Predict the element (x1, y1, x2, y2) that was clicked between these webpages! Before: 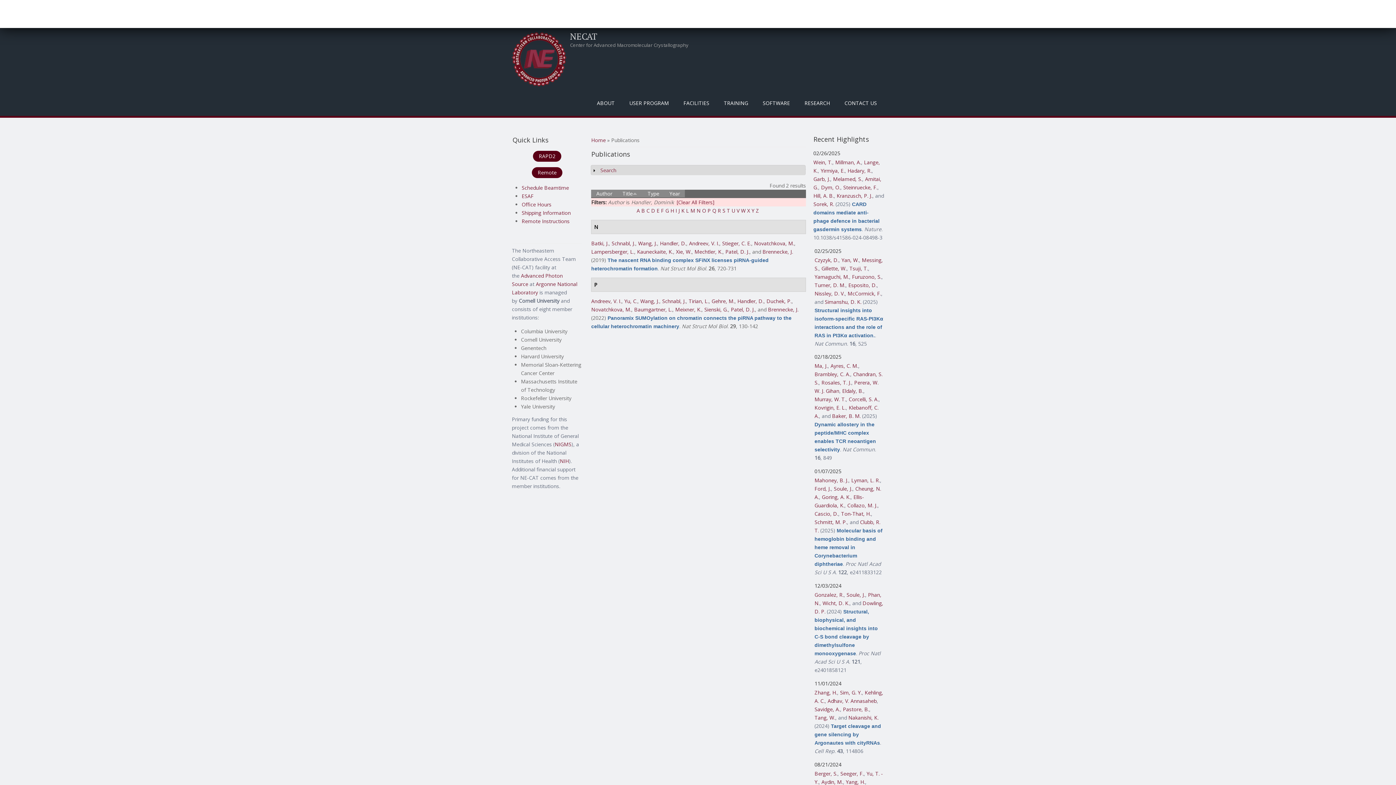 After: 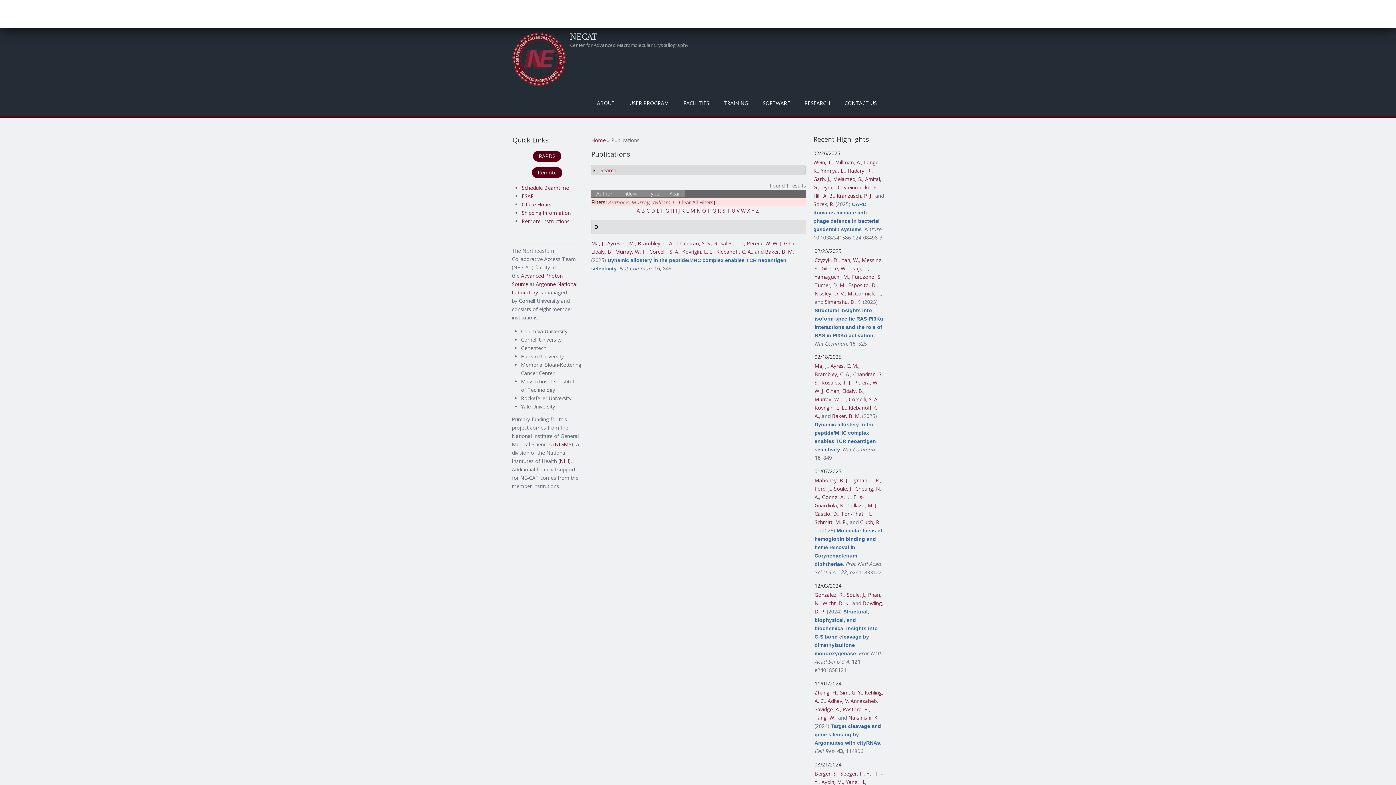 Action: bbox: (814, 396, 846, 403) label: Murray, W. T.